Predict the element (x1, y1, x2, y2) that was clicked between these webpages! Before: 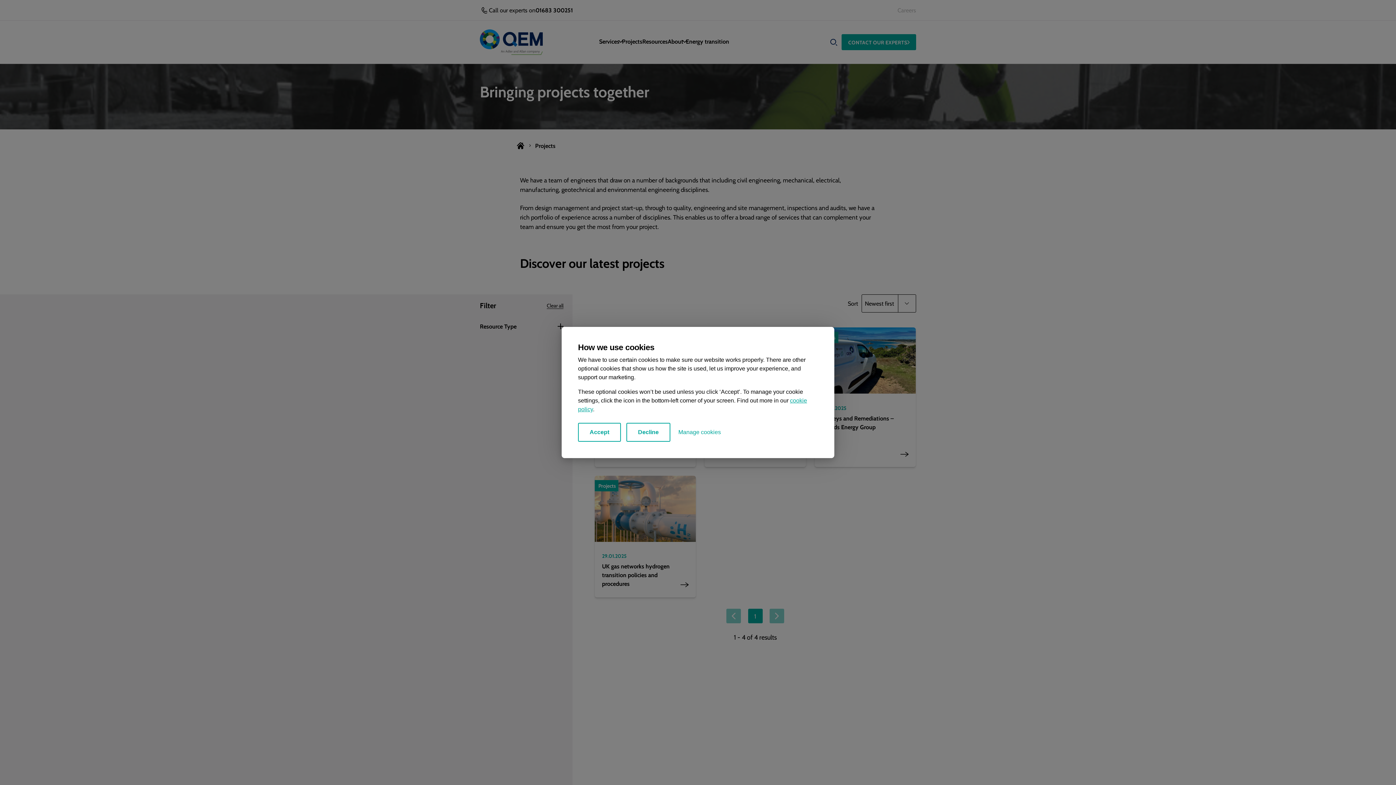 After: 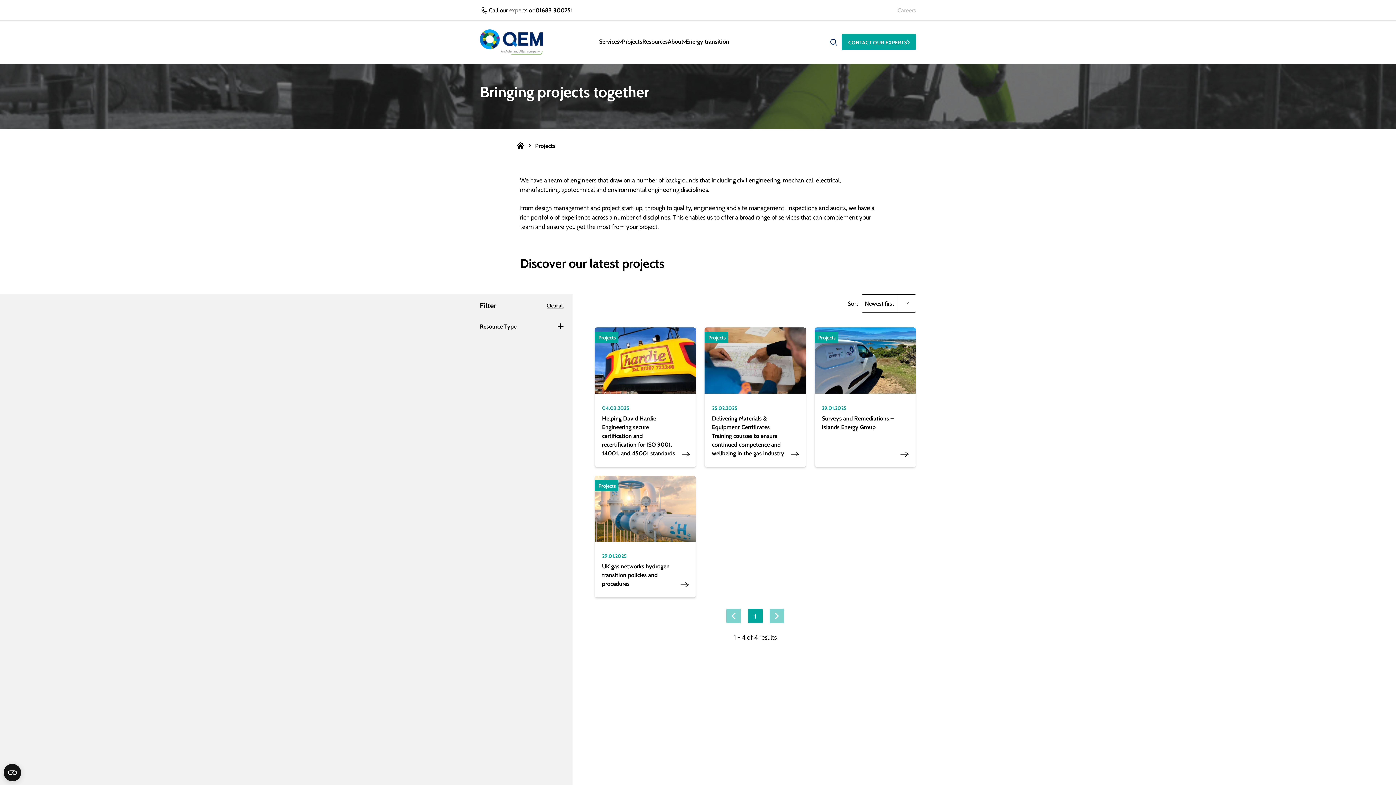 Action: bbox: (626, 423, 670, 442) label: Decline